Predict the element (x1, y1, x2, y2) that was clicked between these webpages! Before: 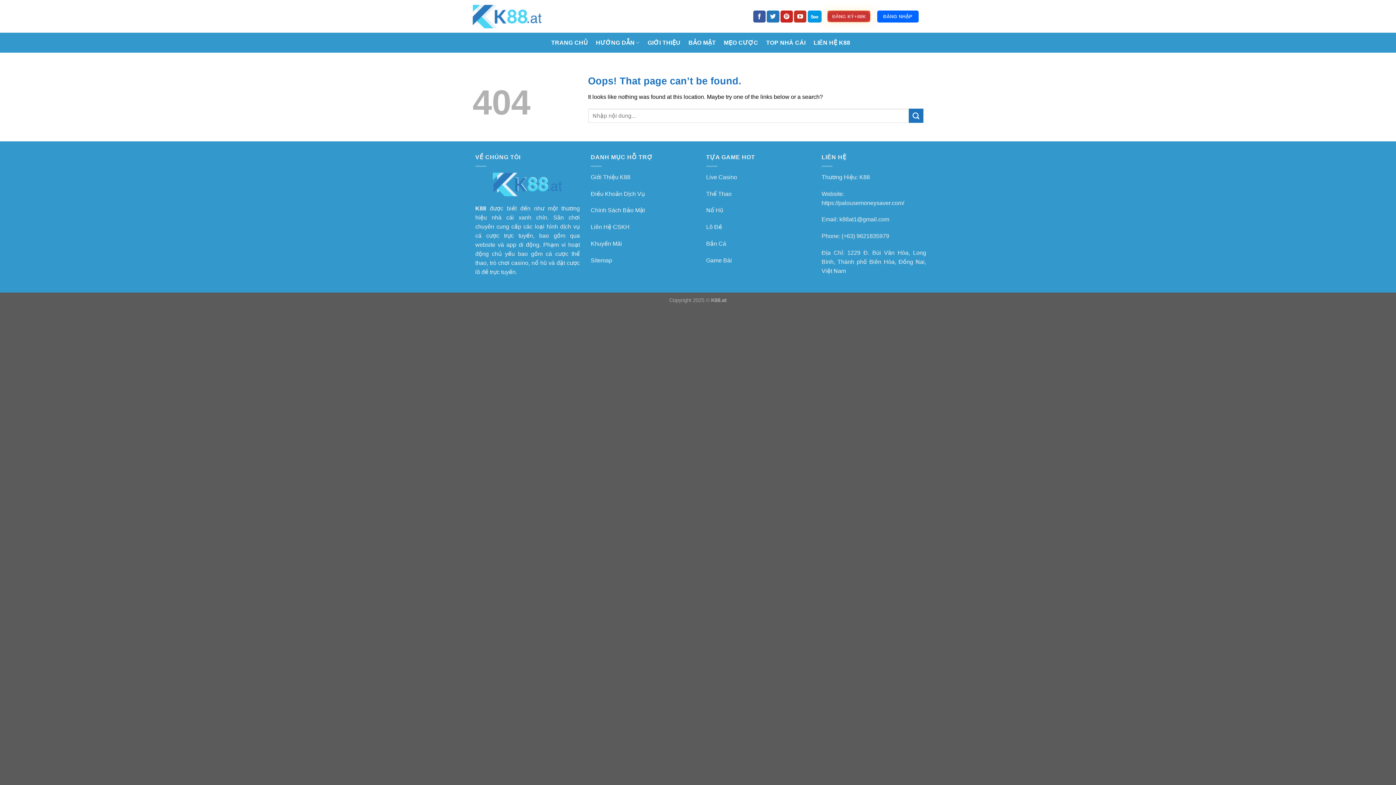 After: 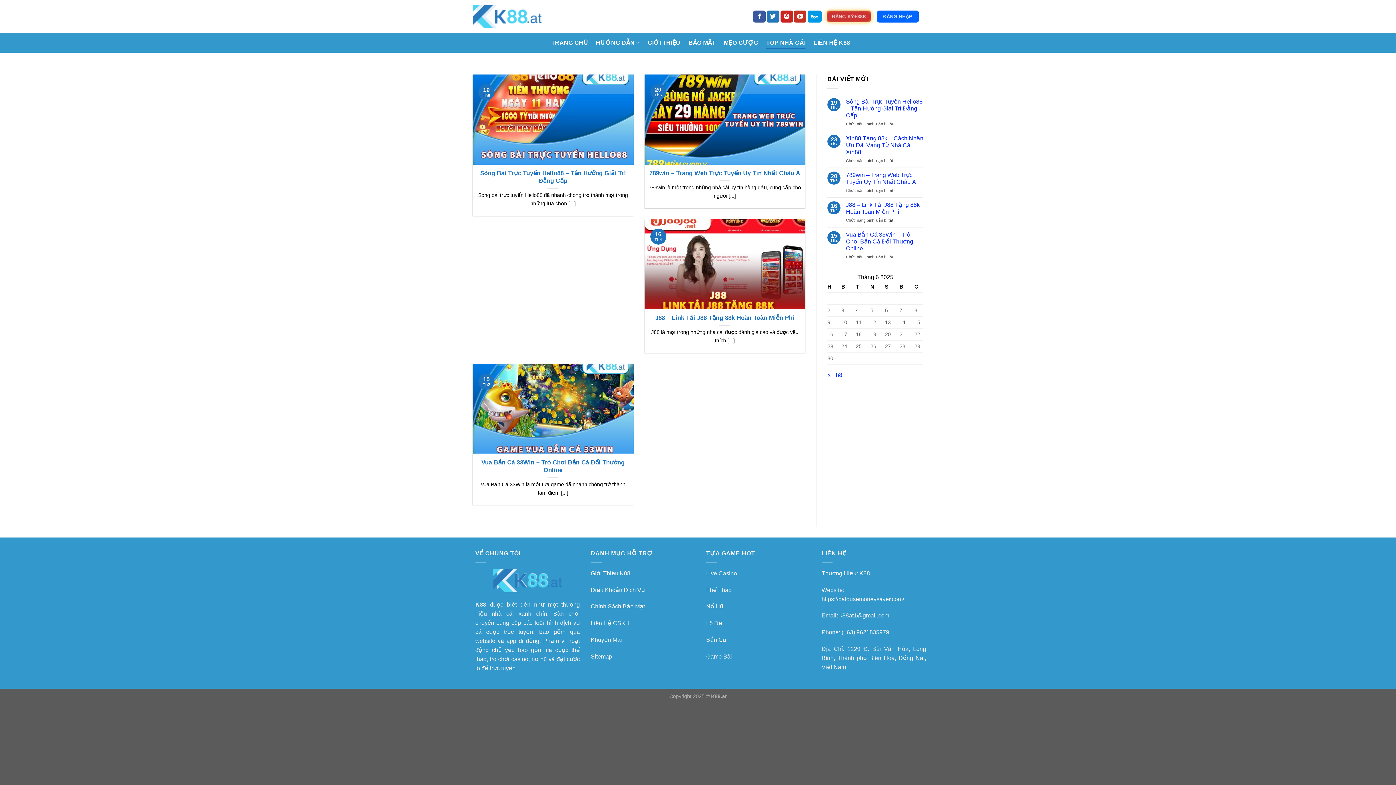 Action: label: TOP NHÀ CÁI bbox: (766, 36, 805, 49)